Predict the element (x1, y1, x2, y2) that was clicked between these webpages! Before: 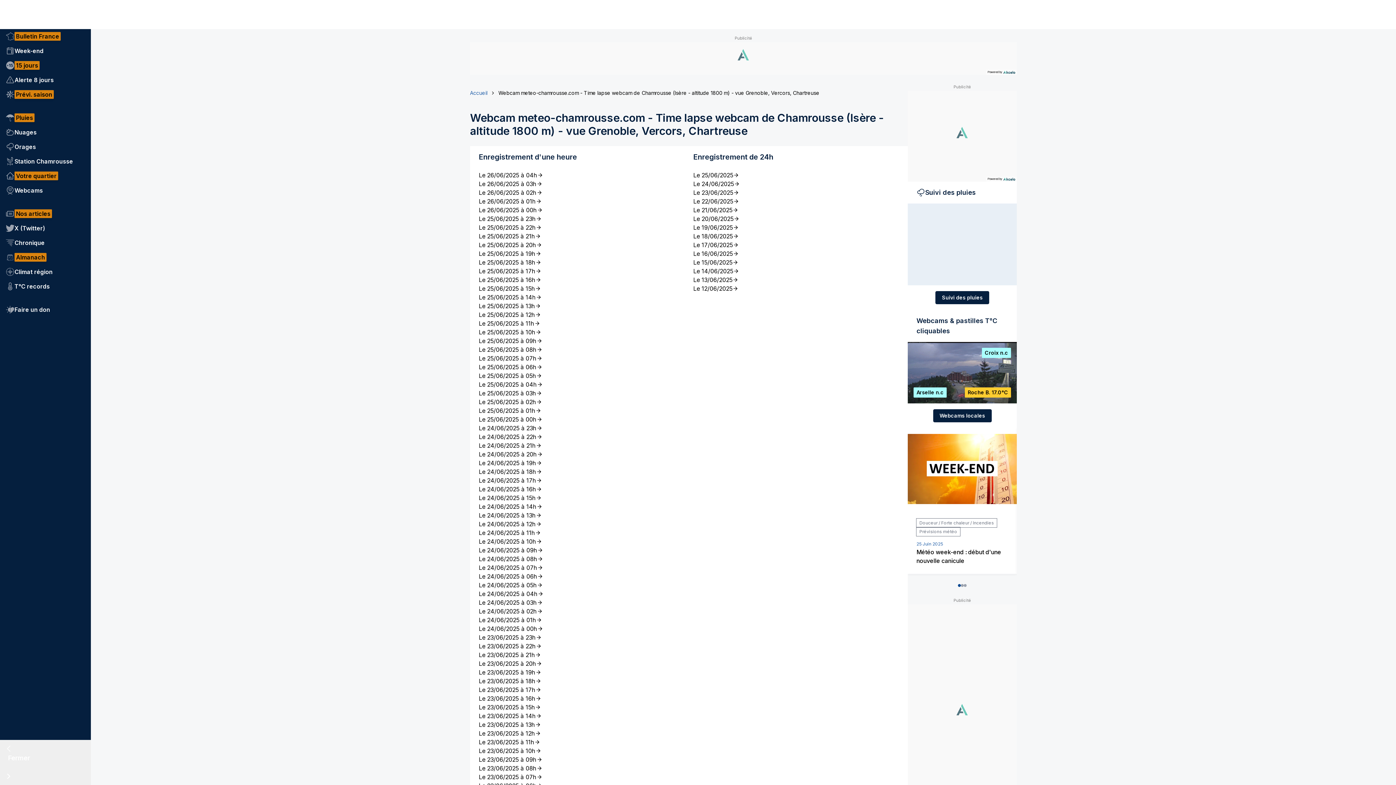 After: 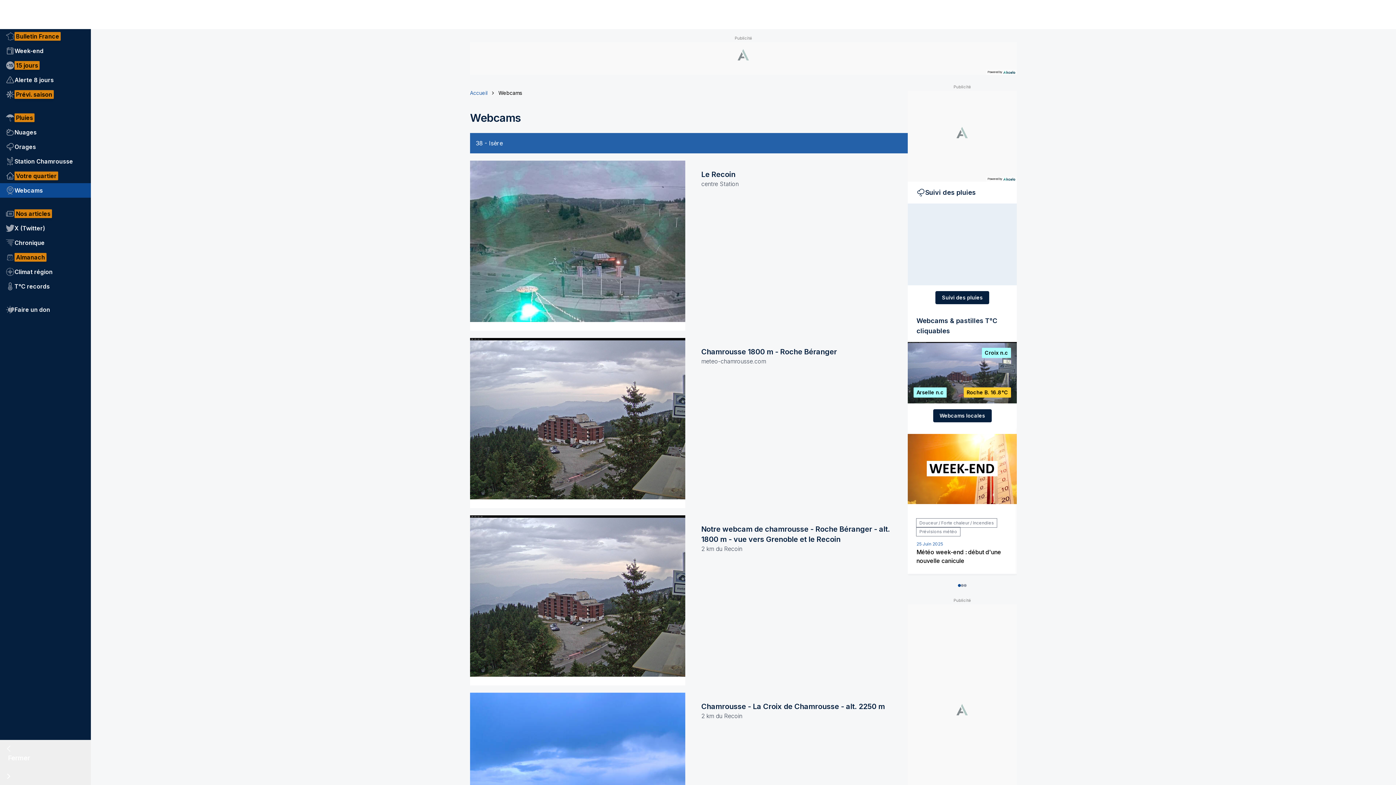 Action: label: Webcams bbox: (0, 183, 90, 197)